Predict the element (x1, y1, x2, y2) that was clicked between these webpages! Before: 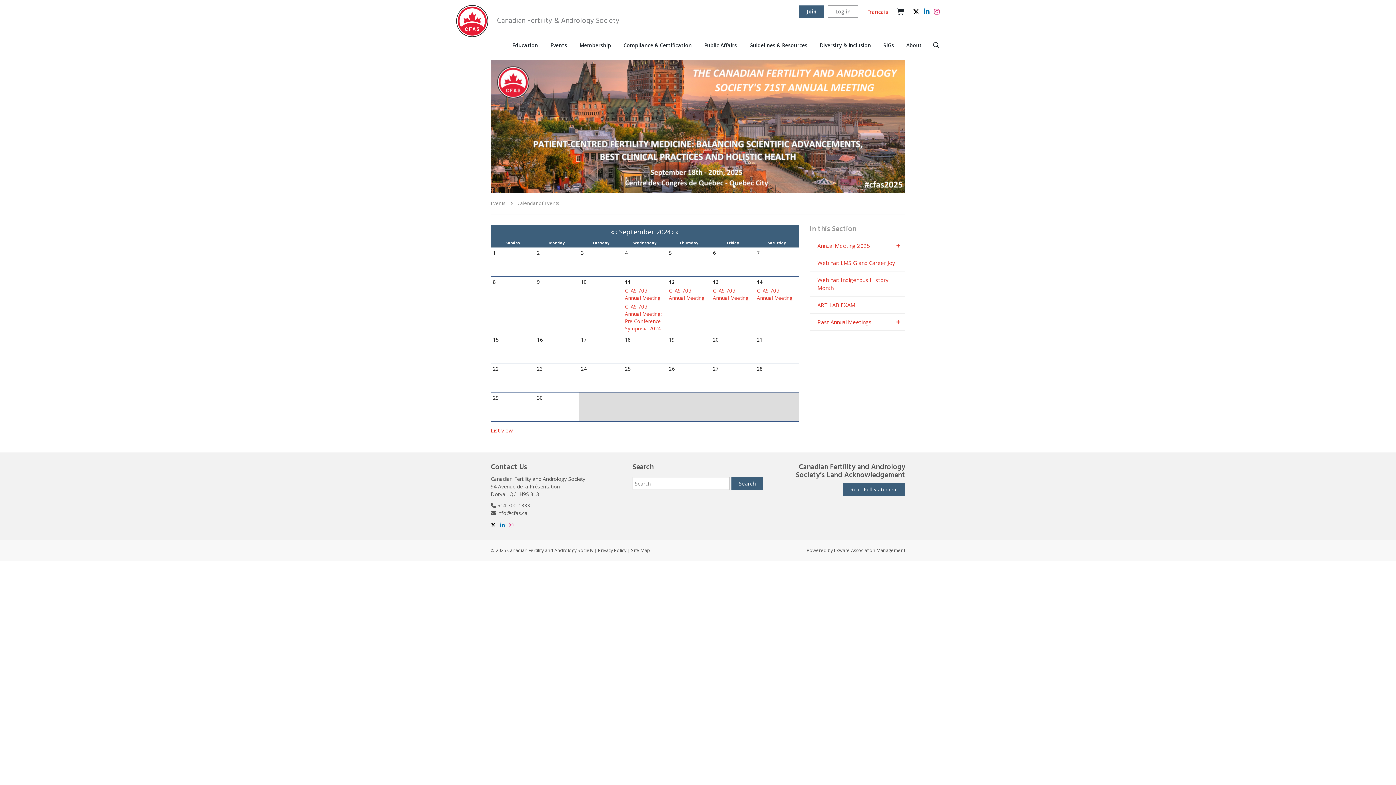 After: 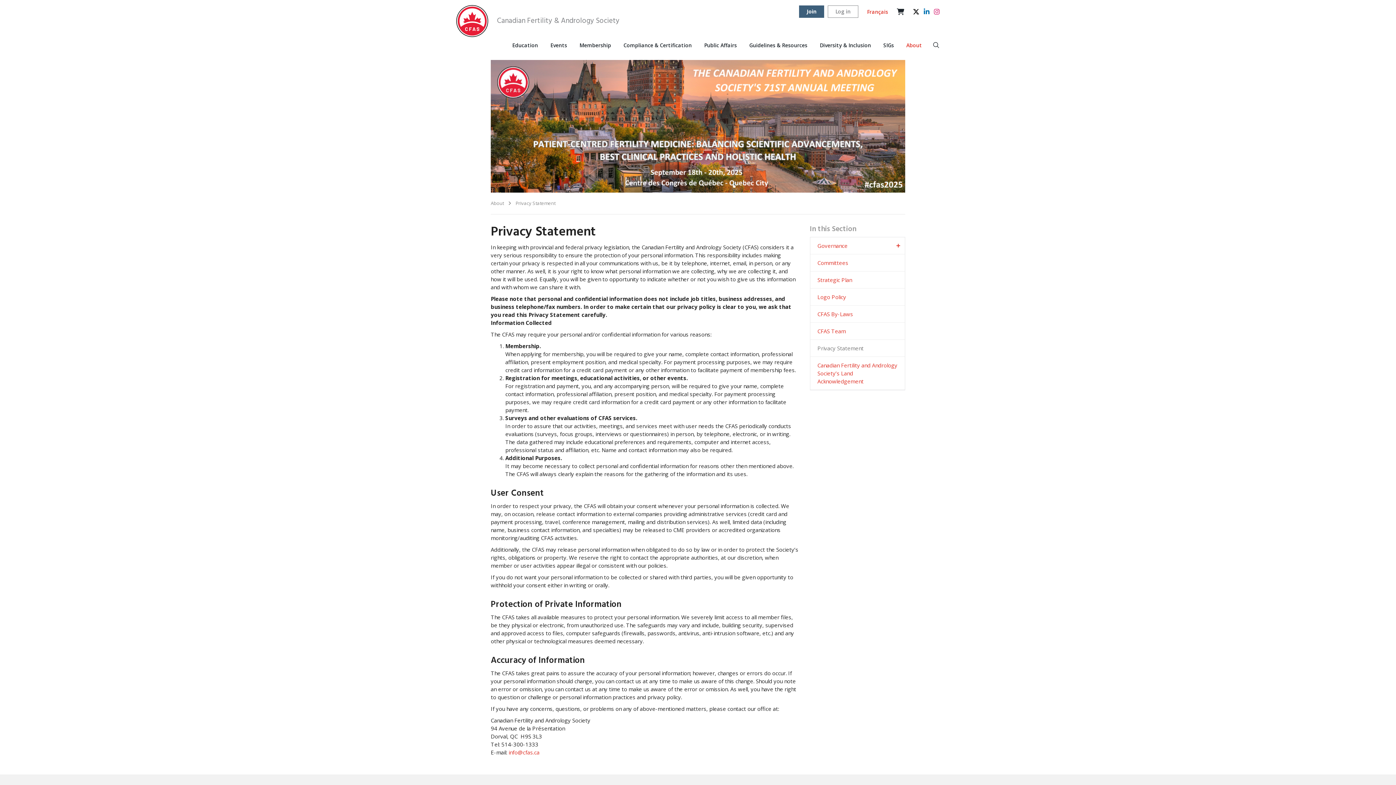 Action: bbox: (598, 547, 626, 553) label: Privacy Policy